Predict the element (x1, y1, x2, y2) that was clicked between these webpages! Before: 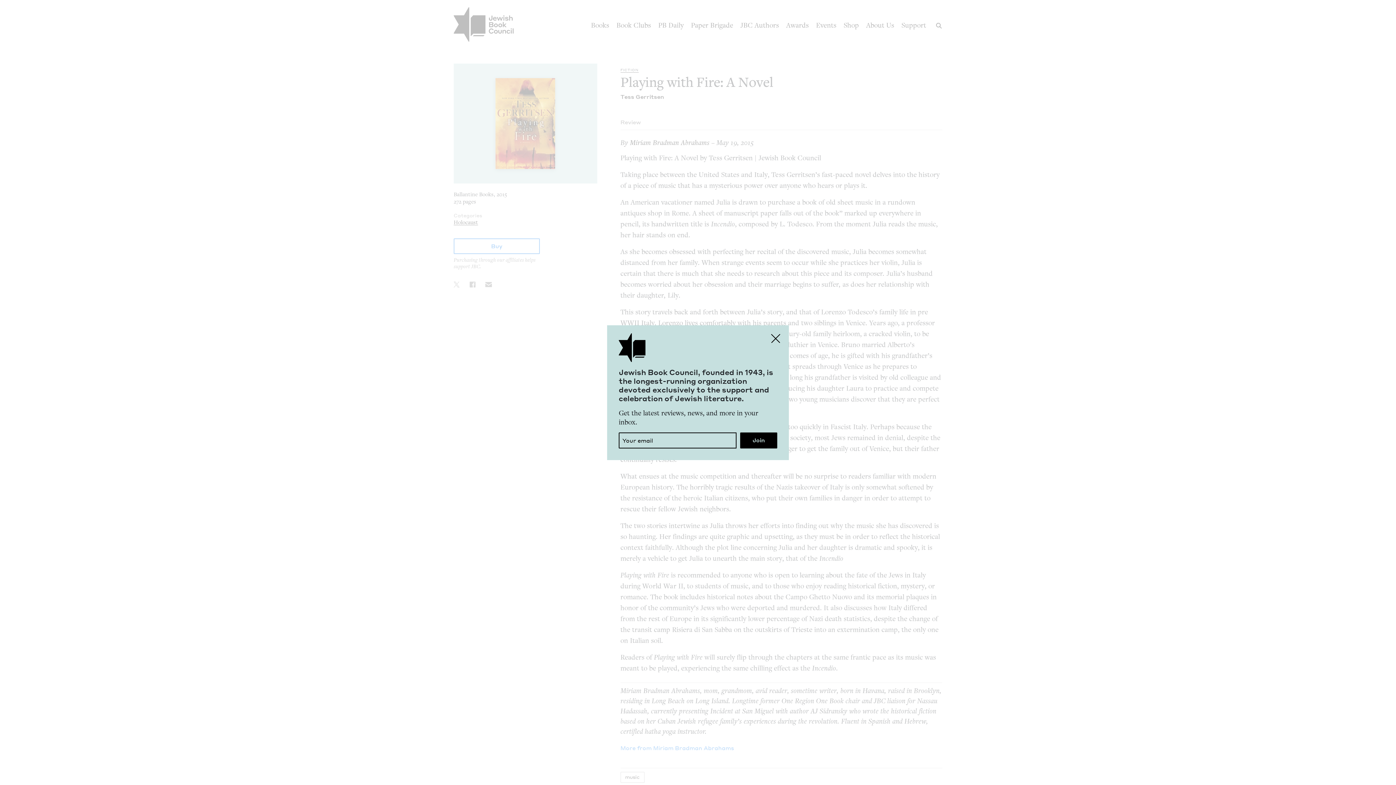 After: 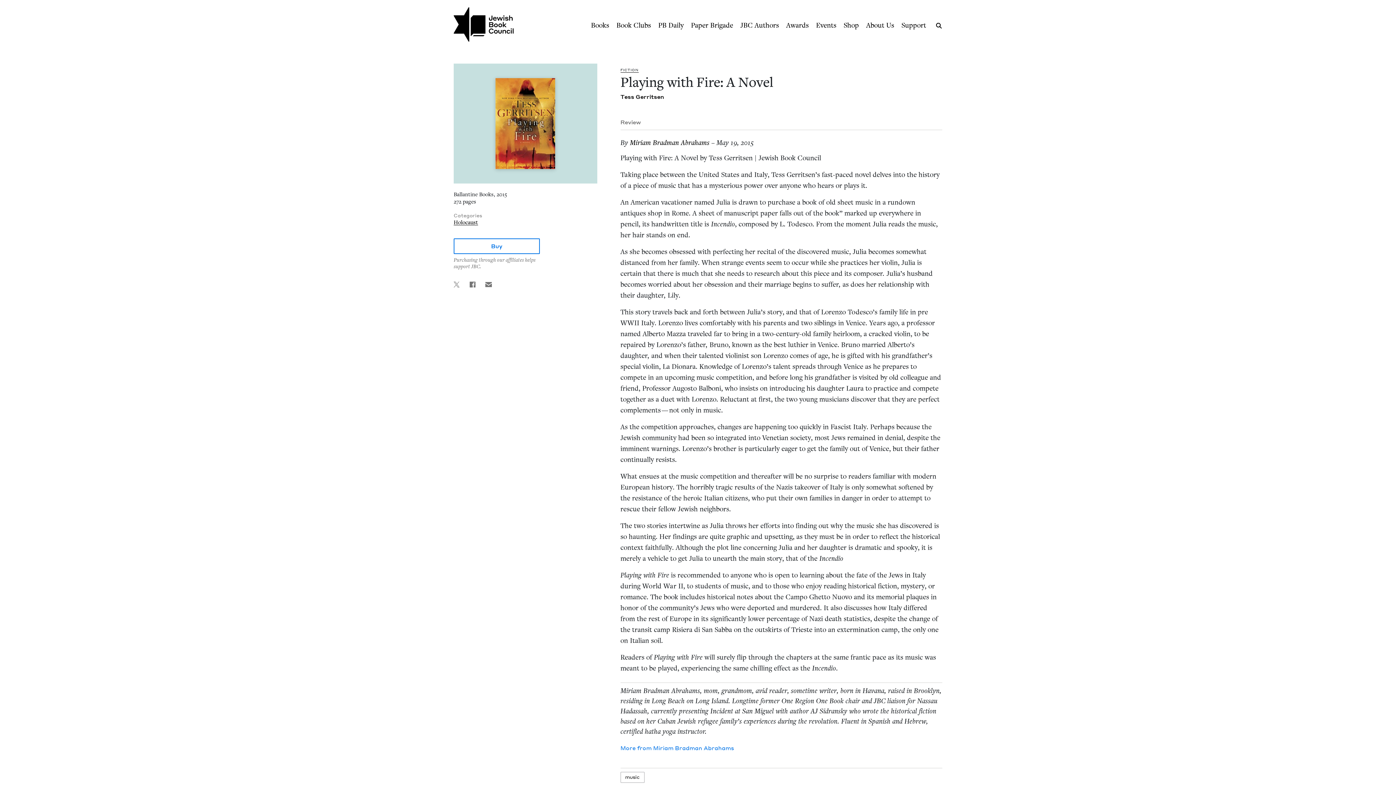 Action: label: Close bbox: (767, 329, 784, 347)